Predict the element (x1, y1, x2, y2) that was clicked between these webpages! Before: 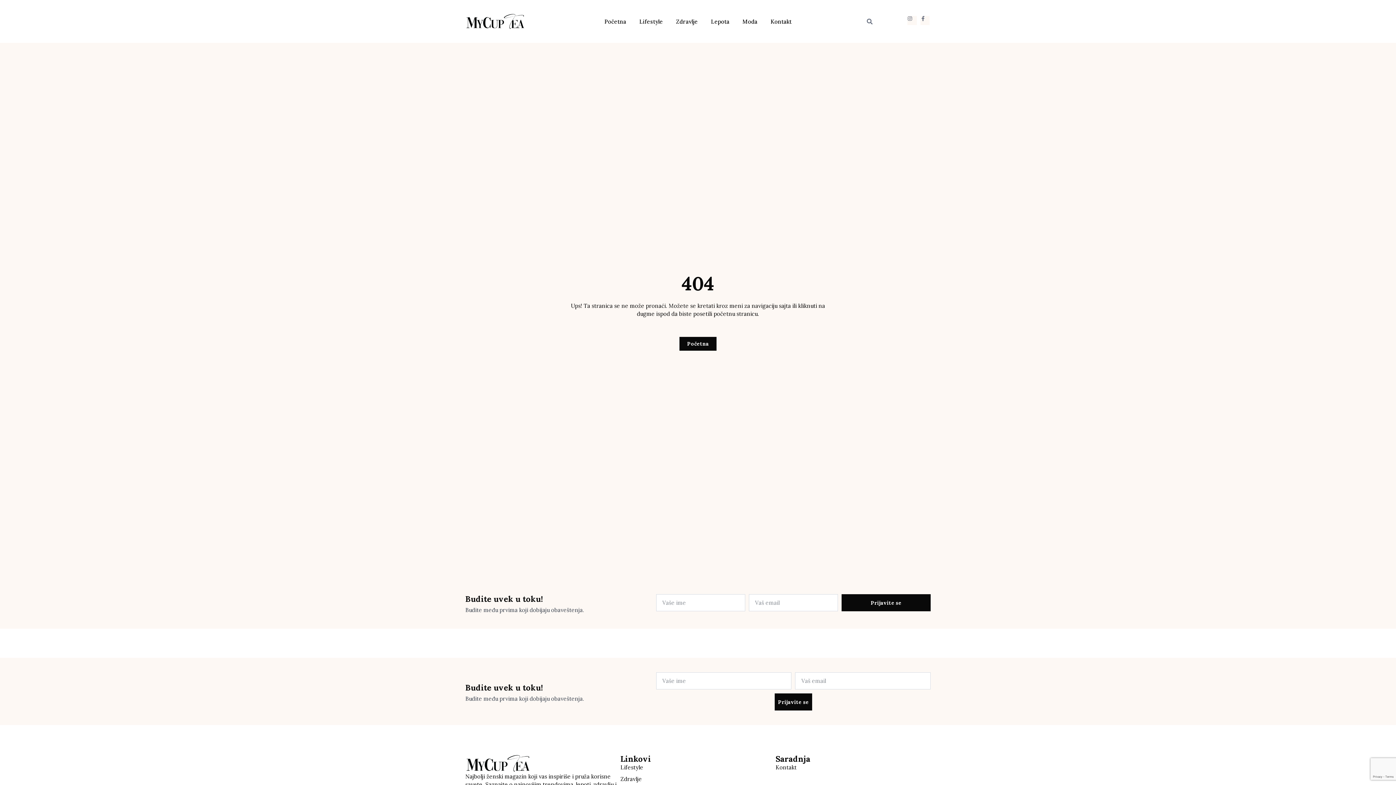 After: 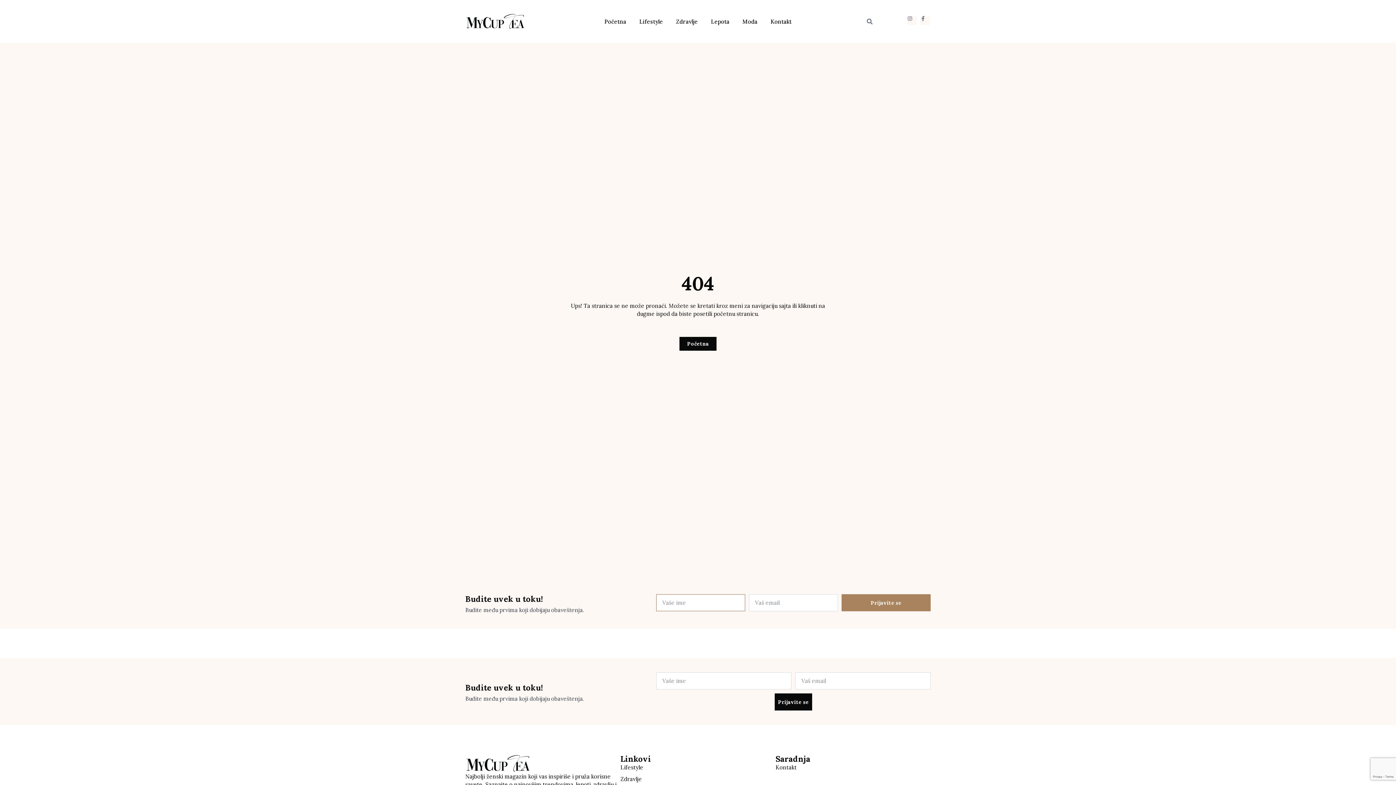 Action: bbox: (841, 594, 930, 611) label: Prijavite se